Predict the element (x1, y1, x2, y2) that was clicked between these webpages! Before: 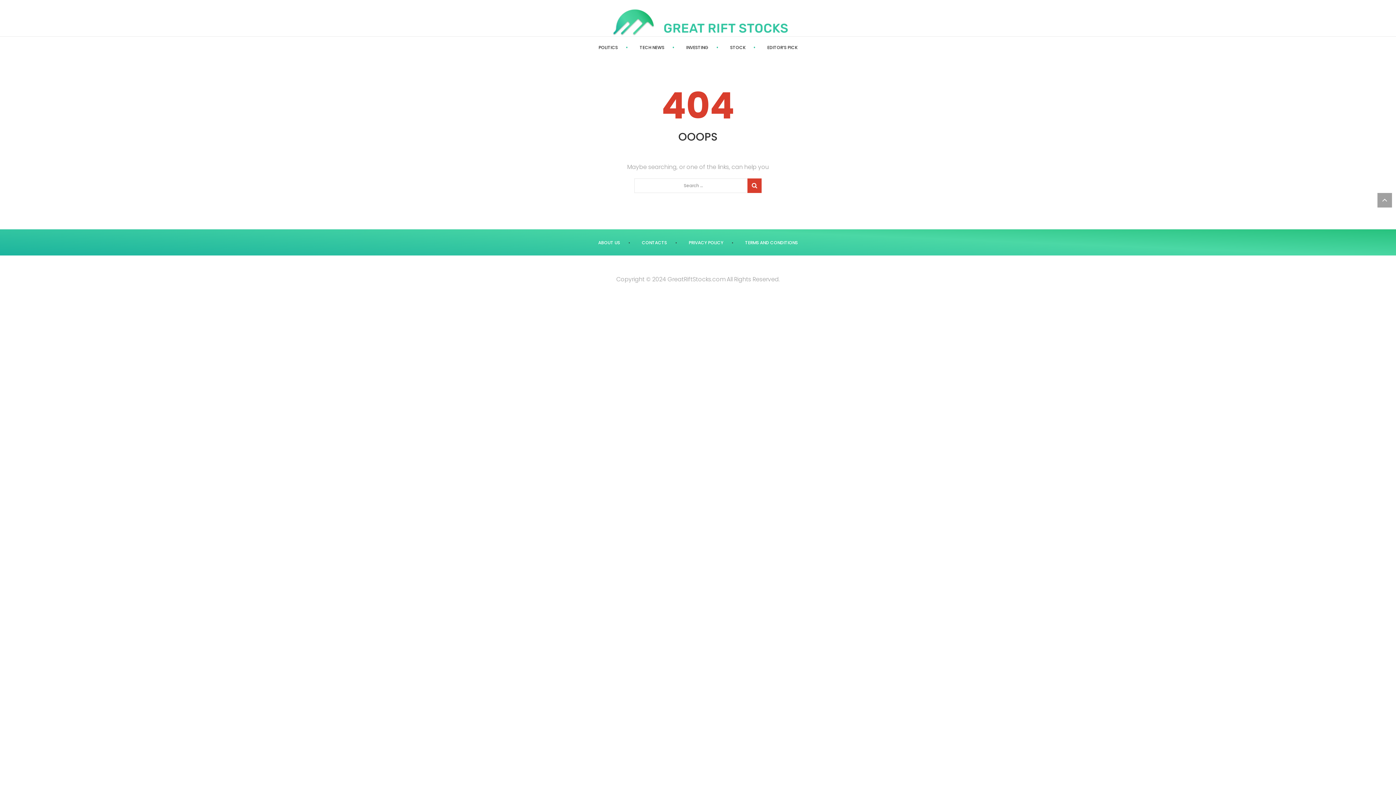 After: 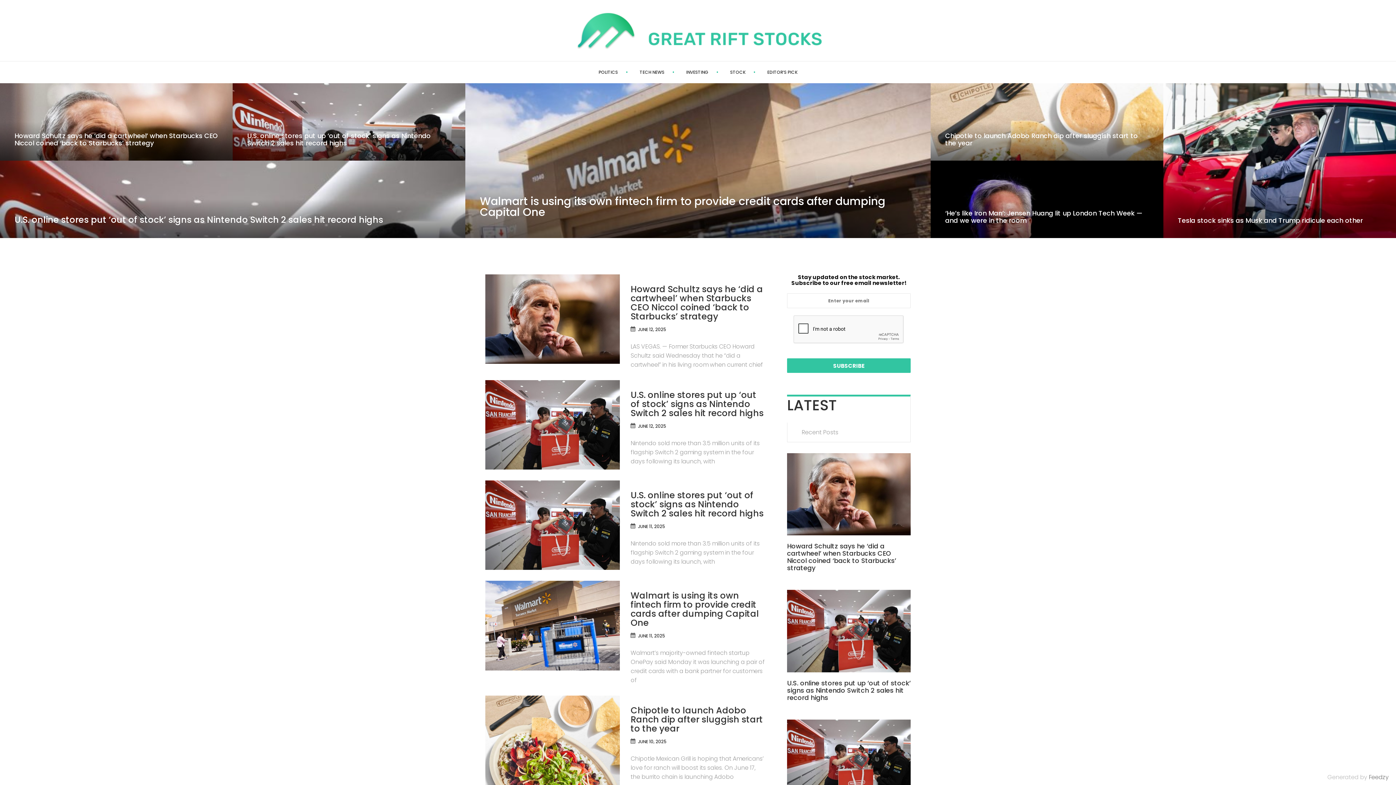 Action: bbox: (466, 7, 932, 31)